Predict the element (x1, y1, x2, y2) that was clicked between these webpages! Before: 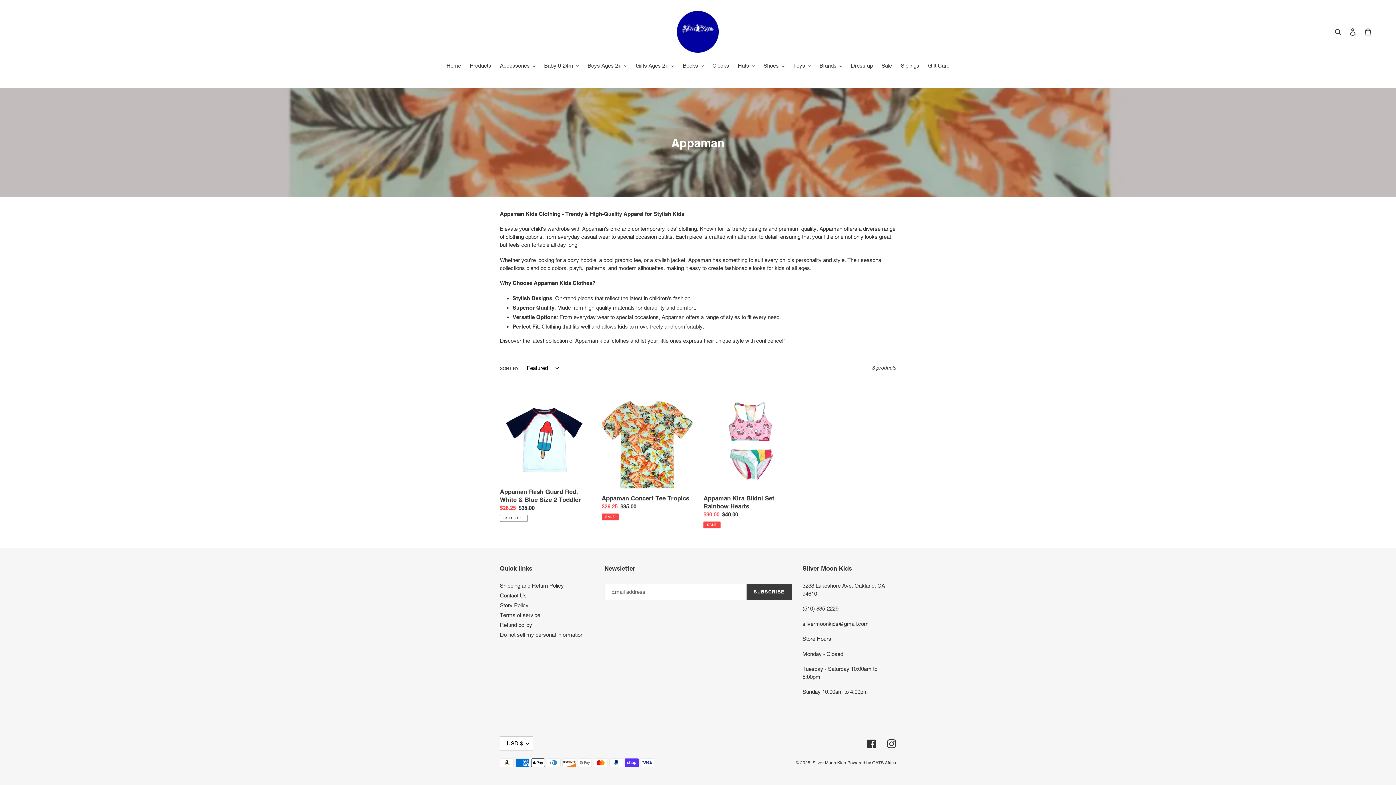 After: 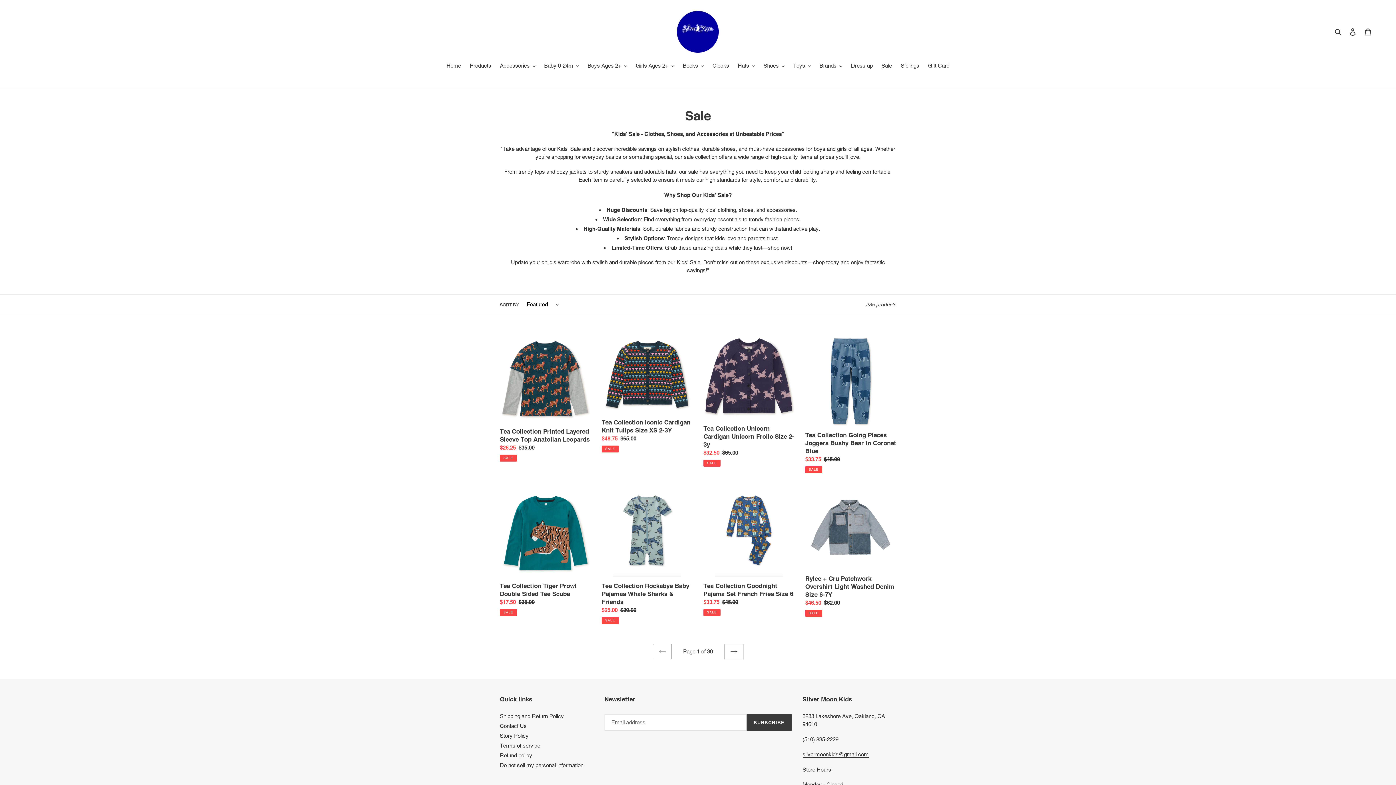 Action: bbox: (878, 61, 895, 70) label: Sale